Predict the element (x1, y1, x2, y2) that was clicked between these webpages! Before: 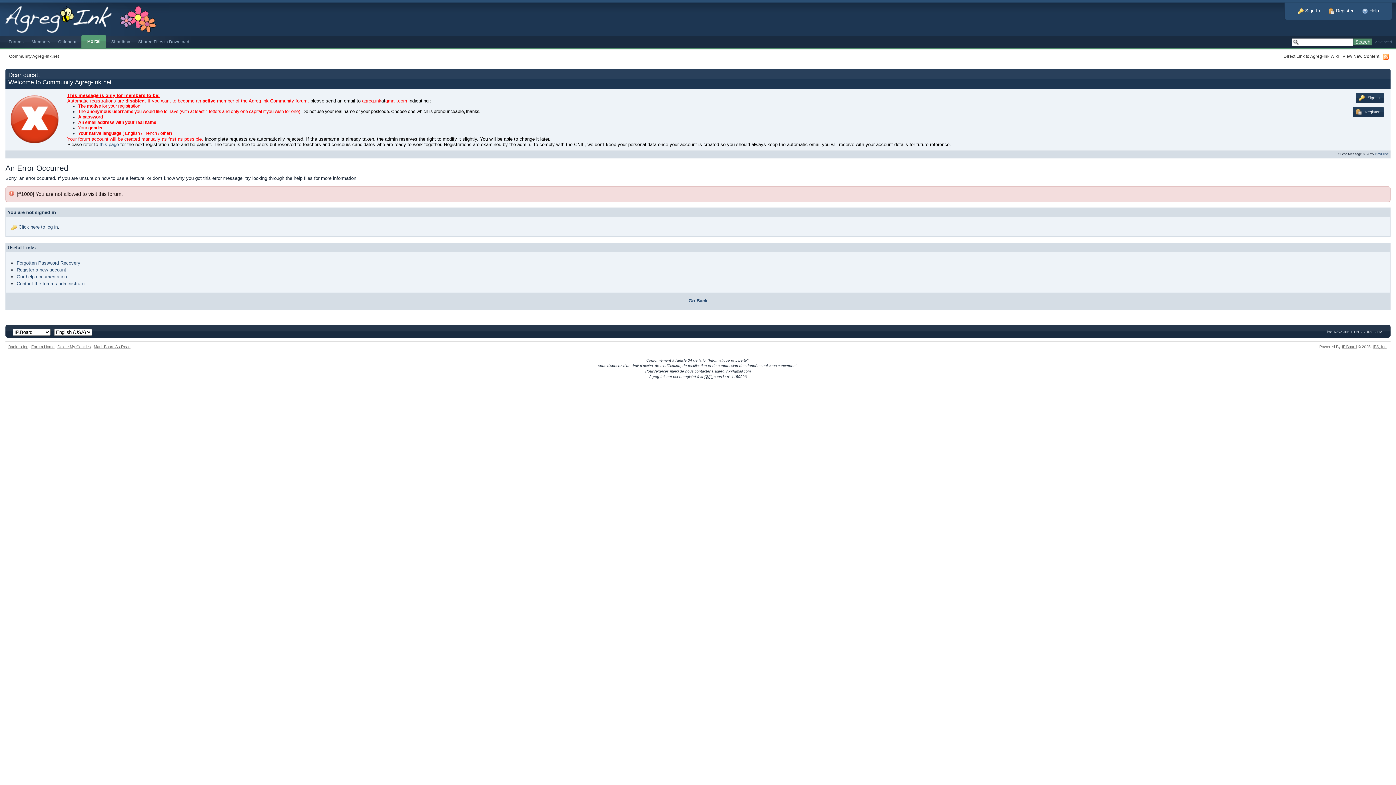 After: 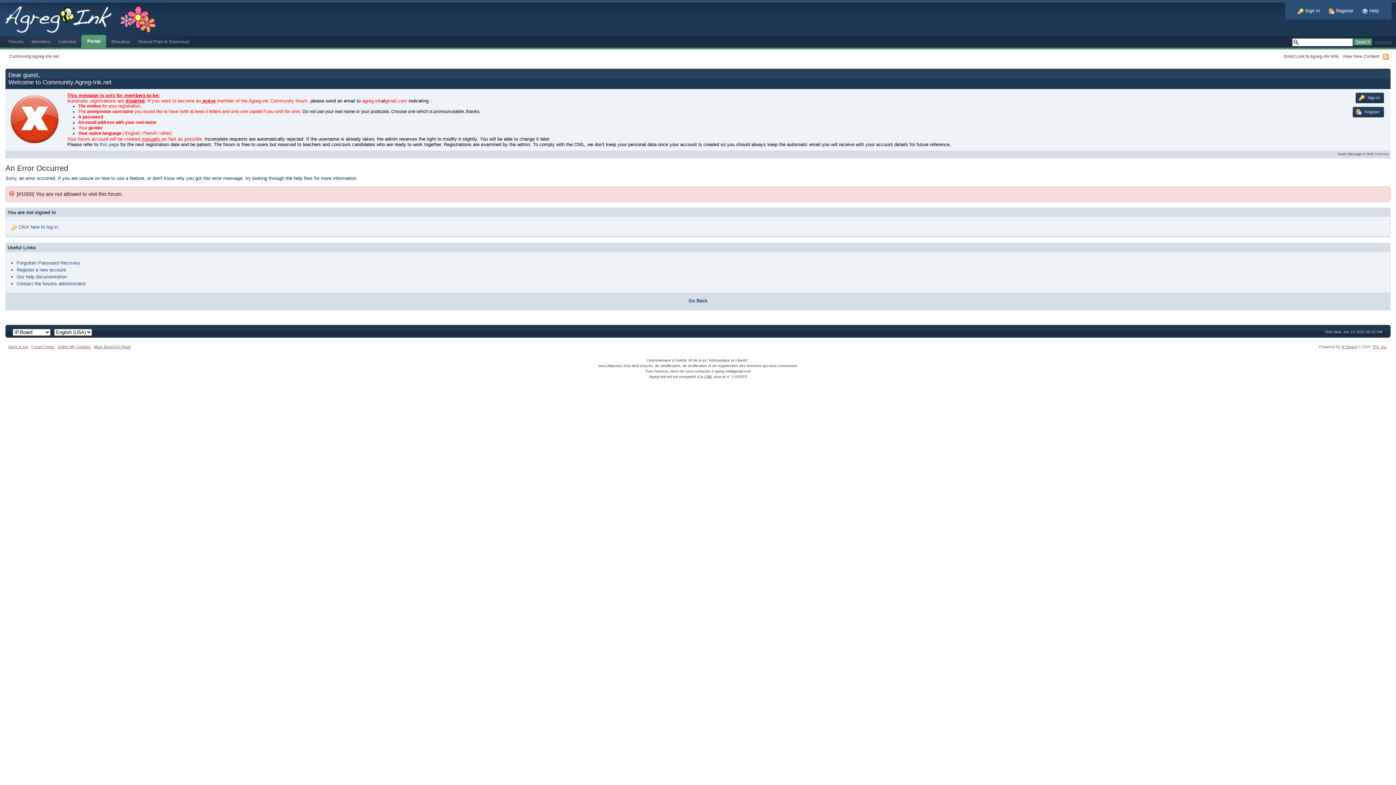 Action: label: Portal bbox: (83, 34, 106, 47)